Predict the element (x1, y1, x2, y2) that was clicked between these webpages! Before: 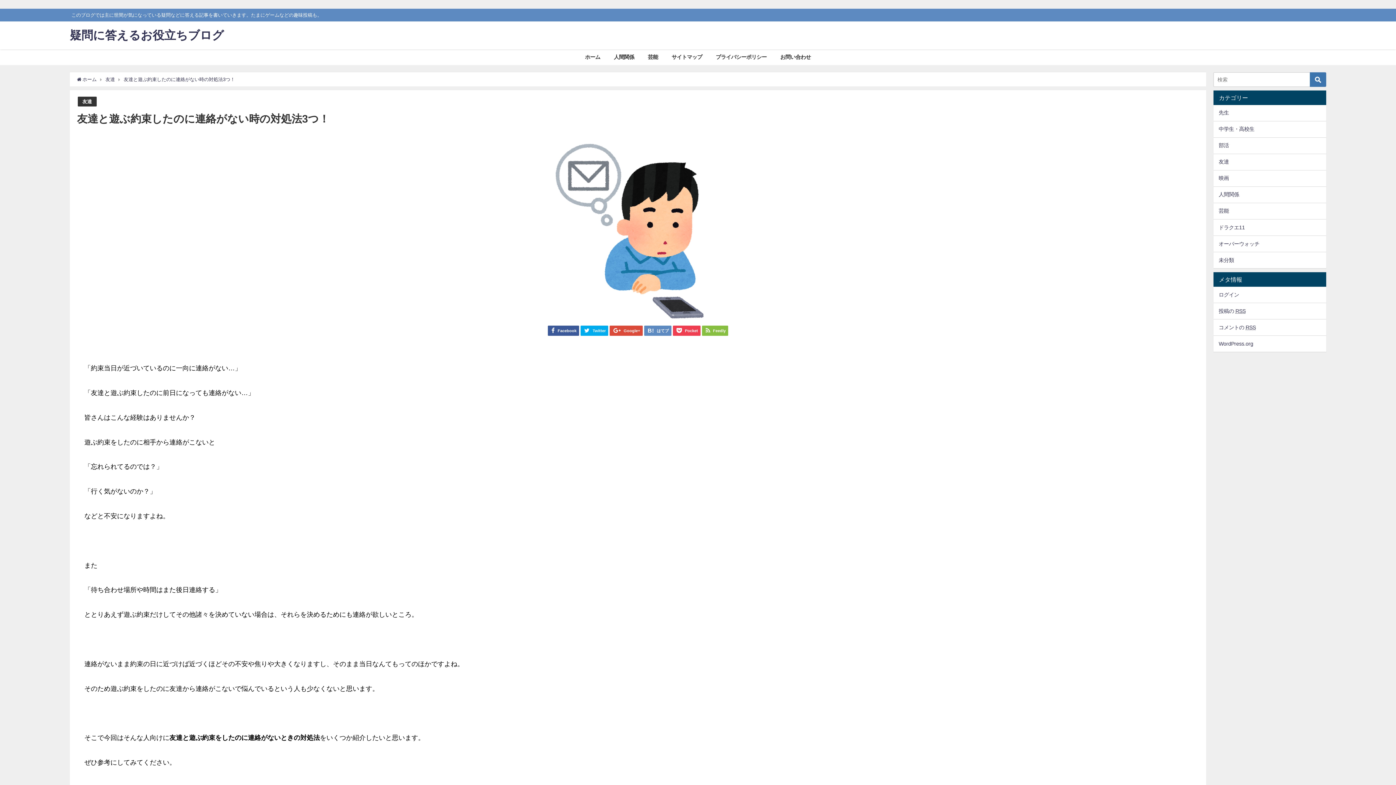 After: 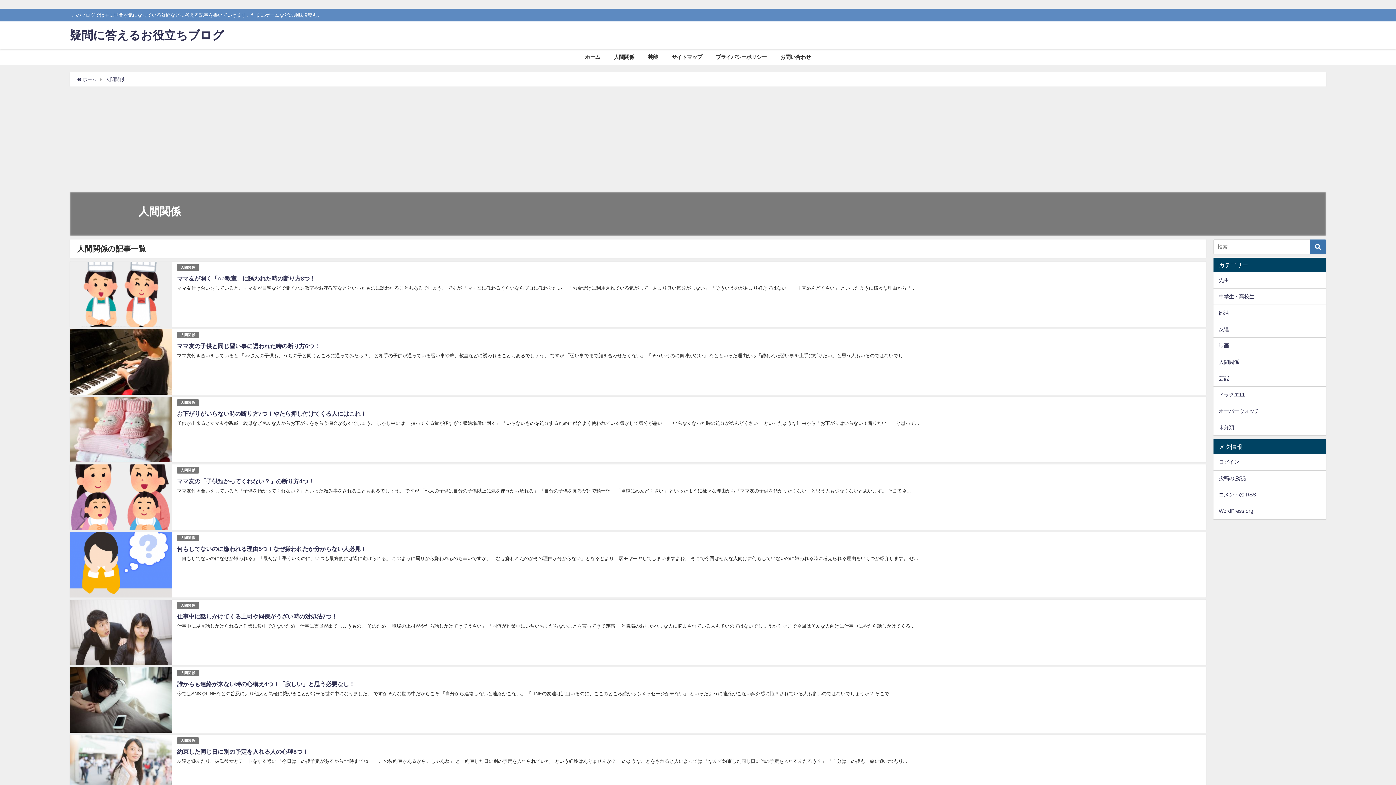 Action: label: 人間関係 bbox: (1213, 186, 1326, 202)